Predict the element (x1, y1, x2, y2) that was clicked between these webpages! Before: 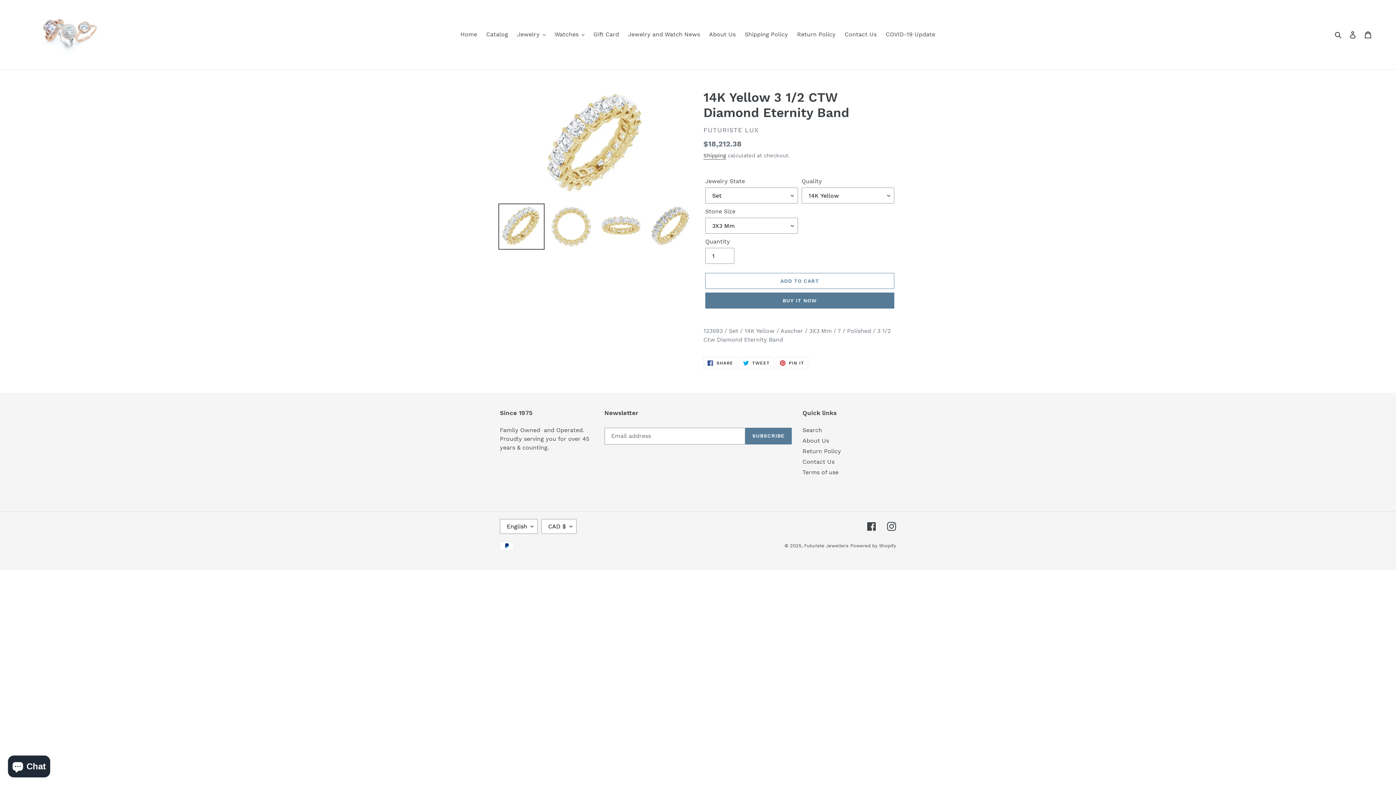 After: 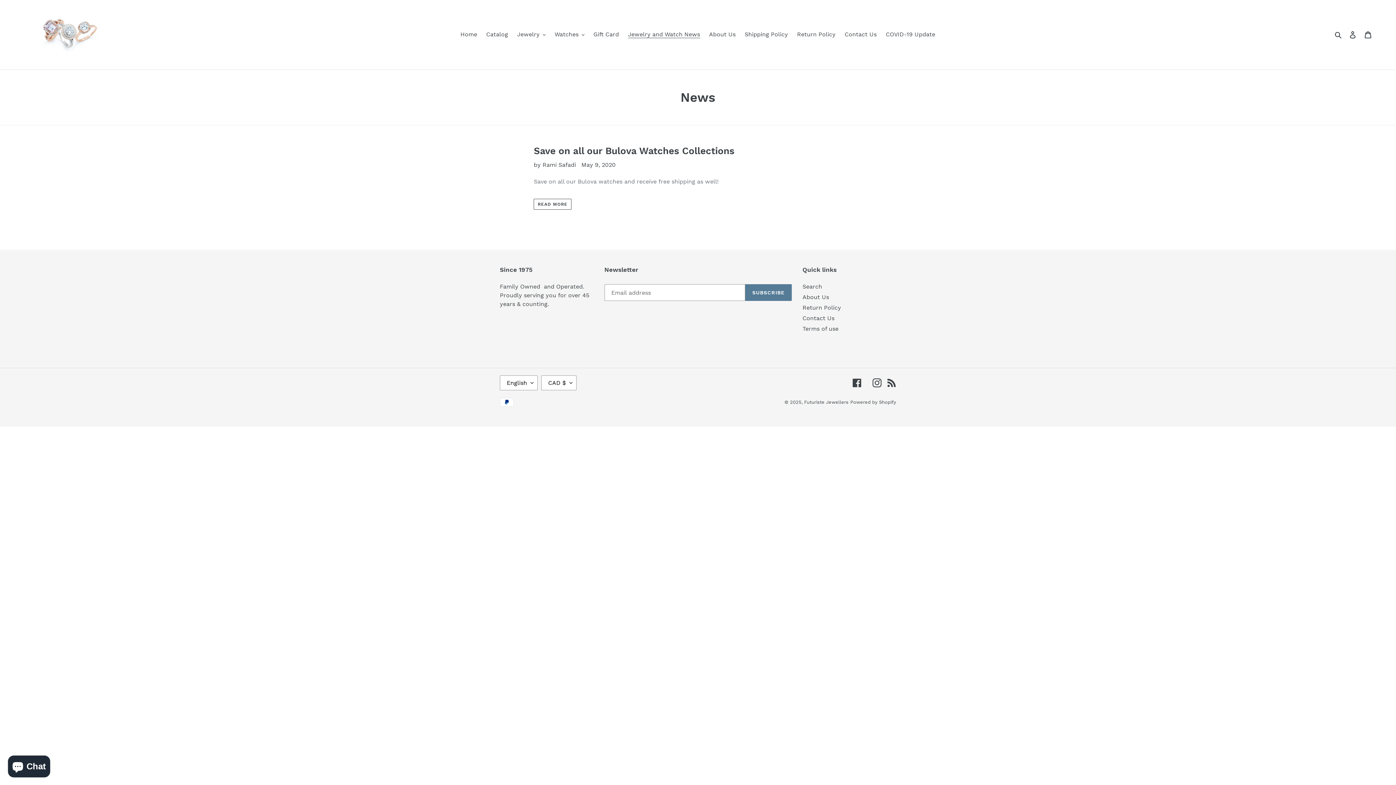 Action: label: Jewelry and Watch News bbox: (624, 29, 703, 40)